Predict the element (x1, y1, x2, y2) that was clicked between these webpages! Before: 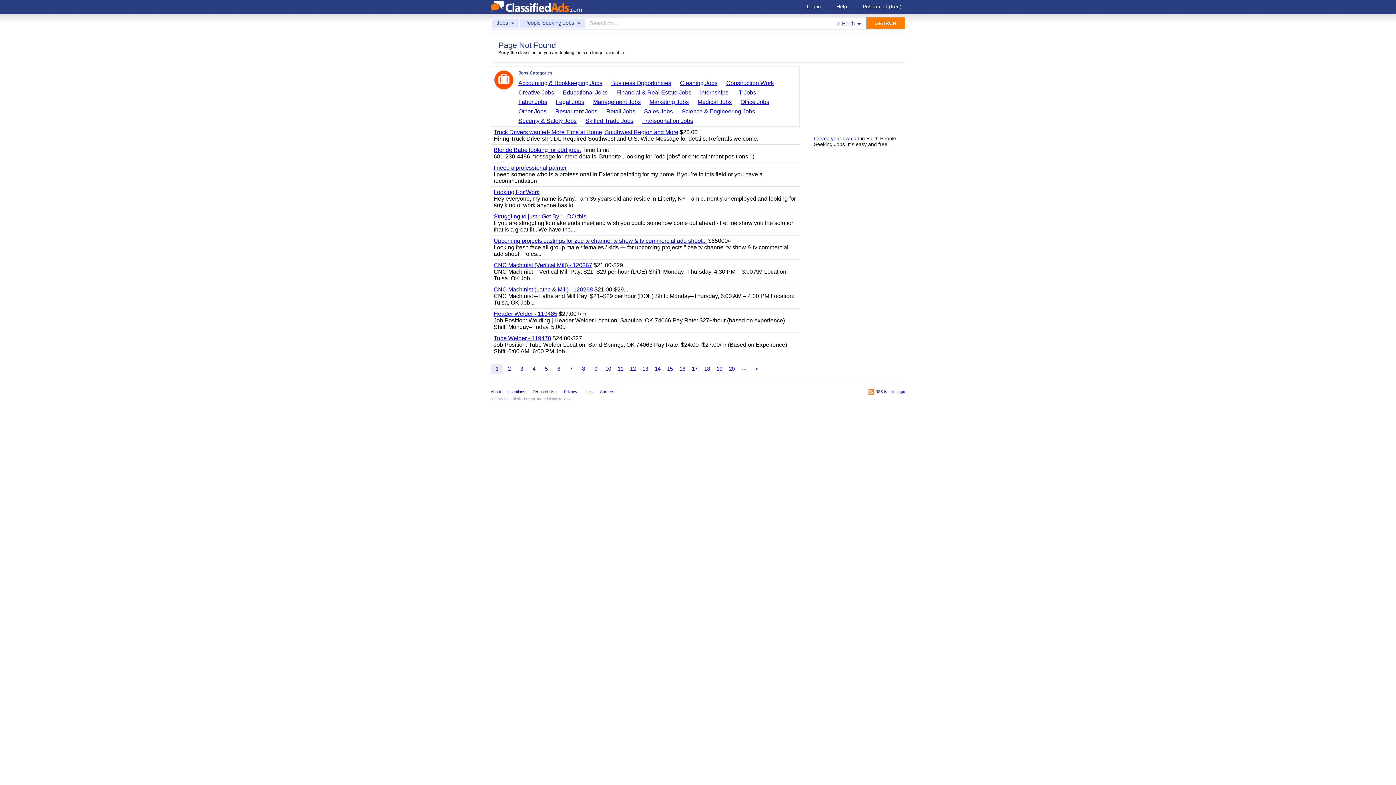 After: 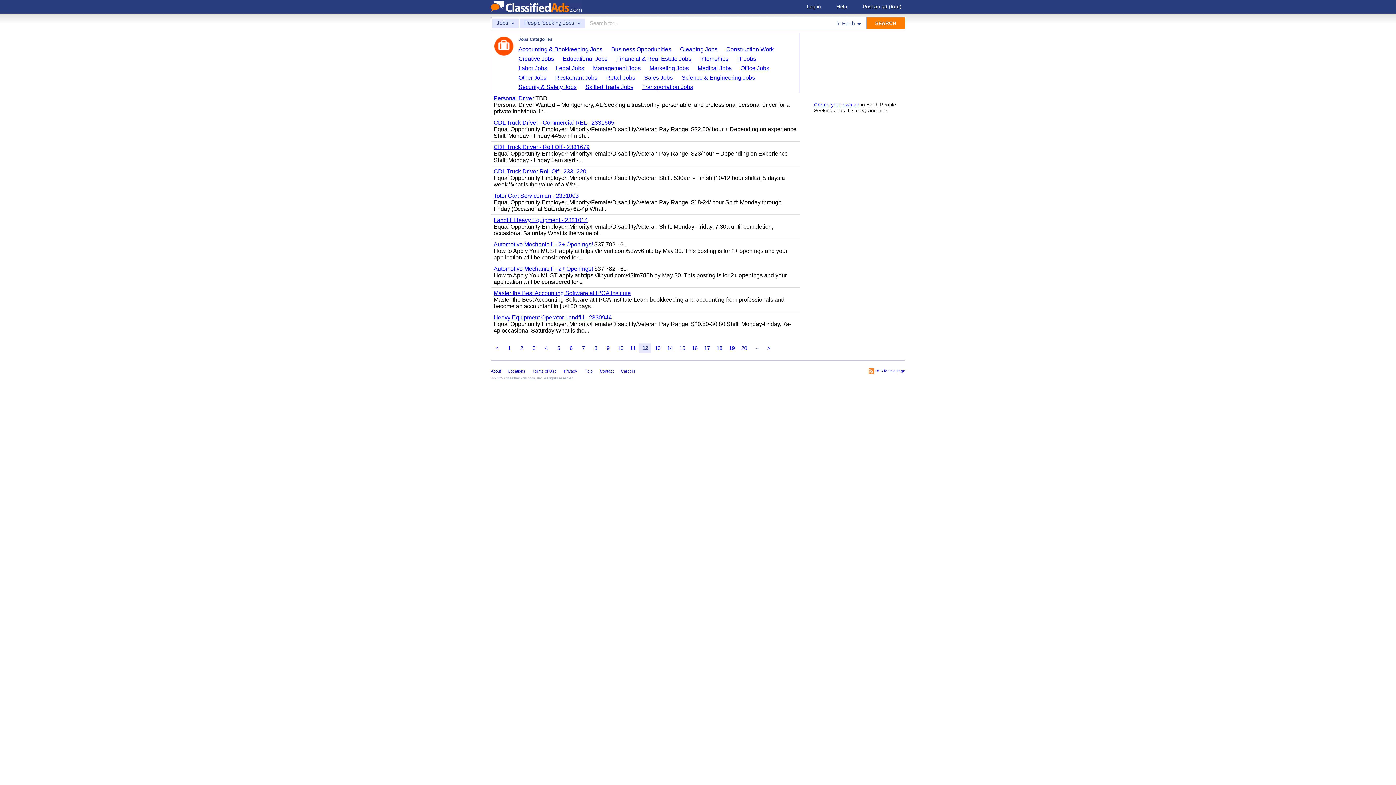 Action: label: 12 bbox: (626, 364, 639, 373)